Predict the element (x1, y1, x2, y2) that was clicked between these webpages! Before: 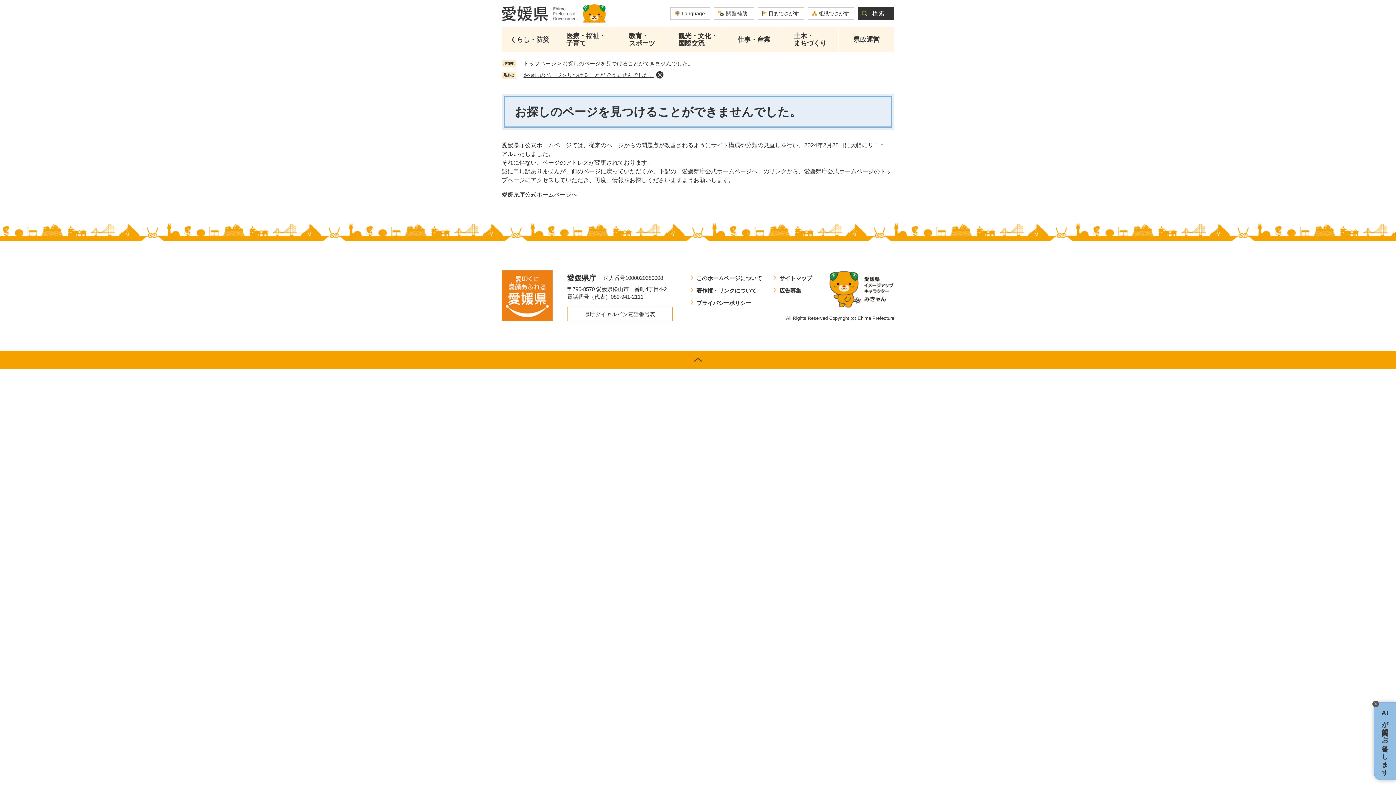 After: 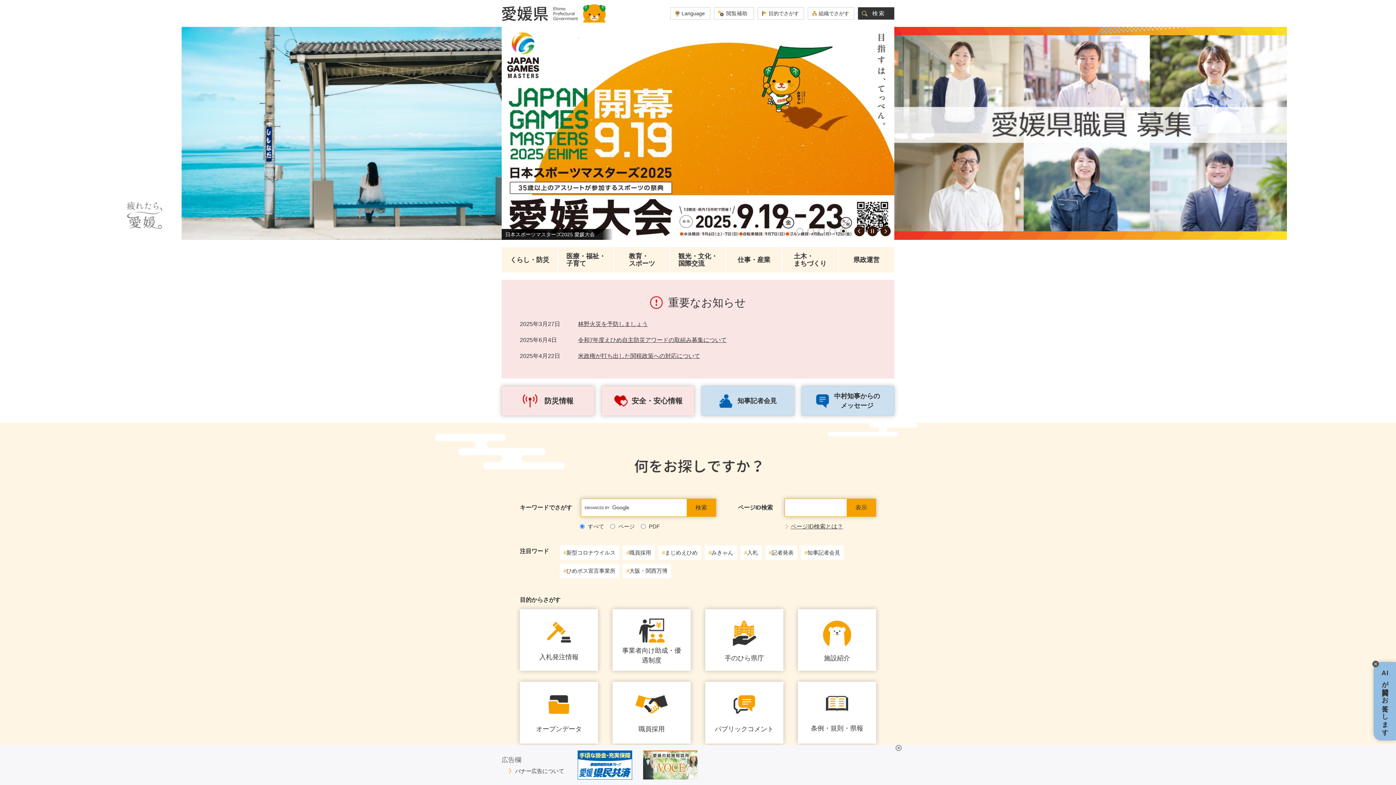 Action: label: トップページ bbox: (523, 60, 556, 66)